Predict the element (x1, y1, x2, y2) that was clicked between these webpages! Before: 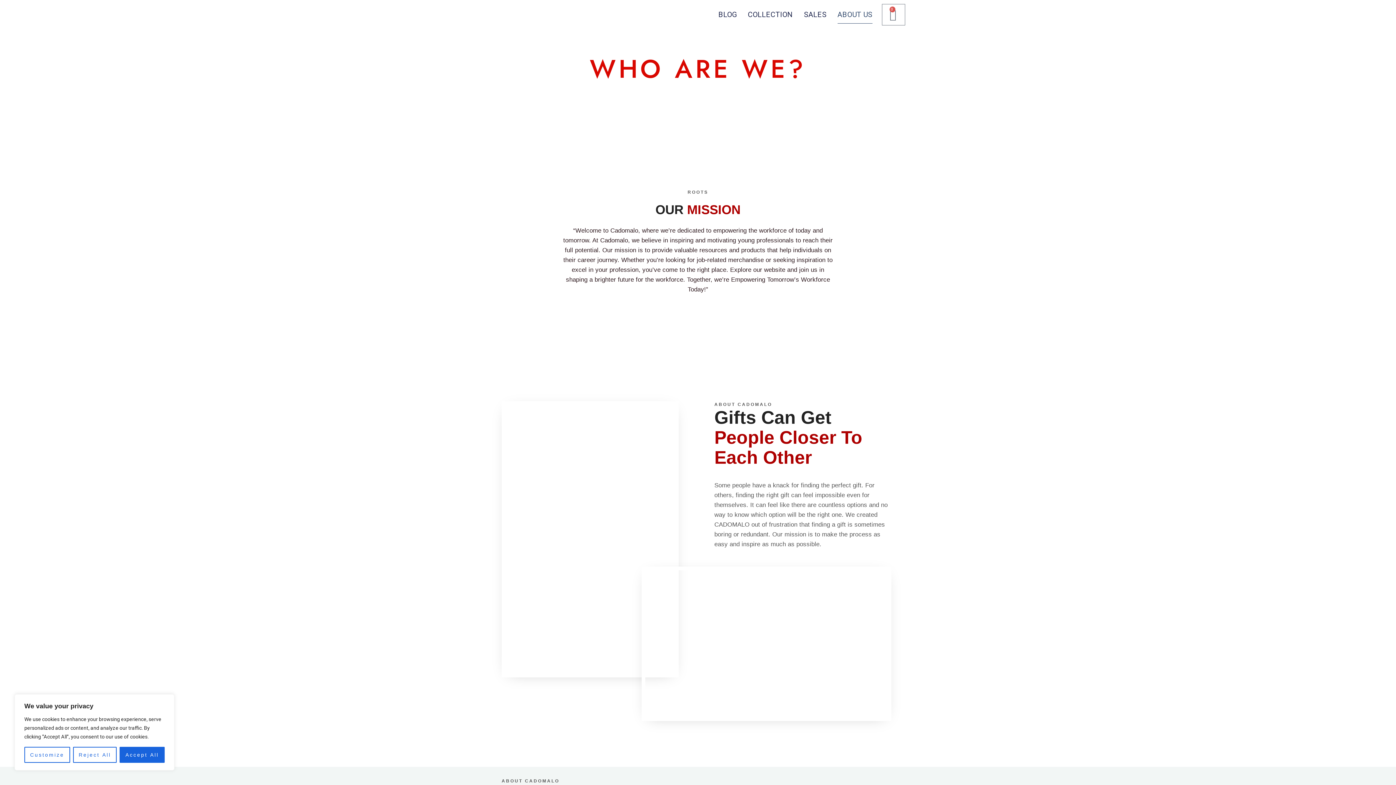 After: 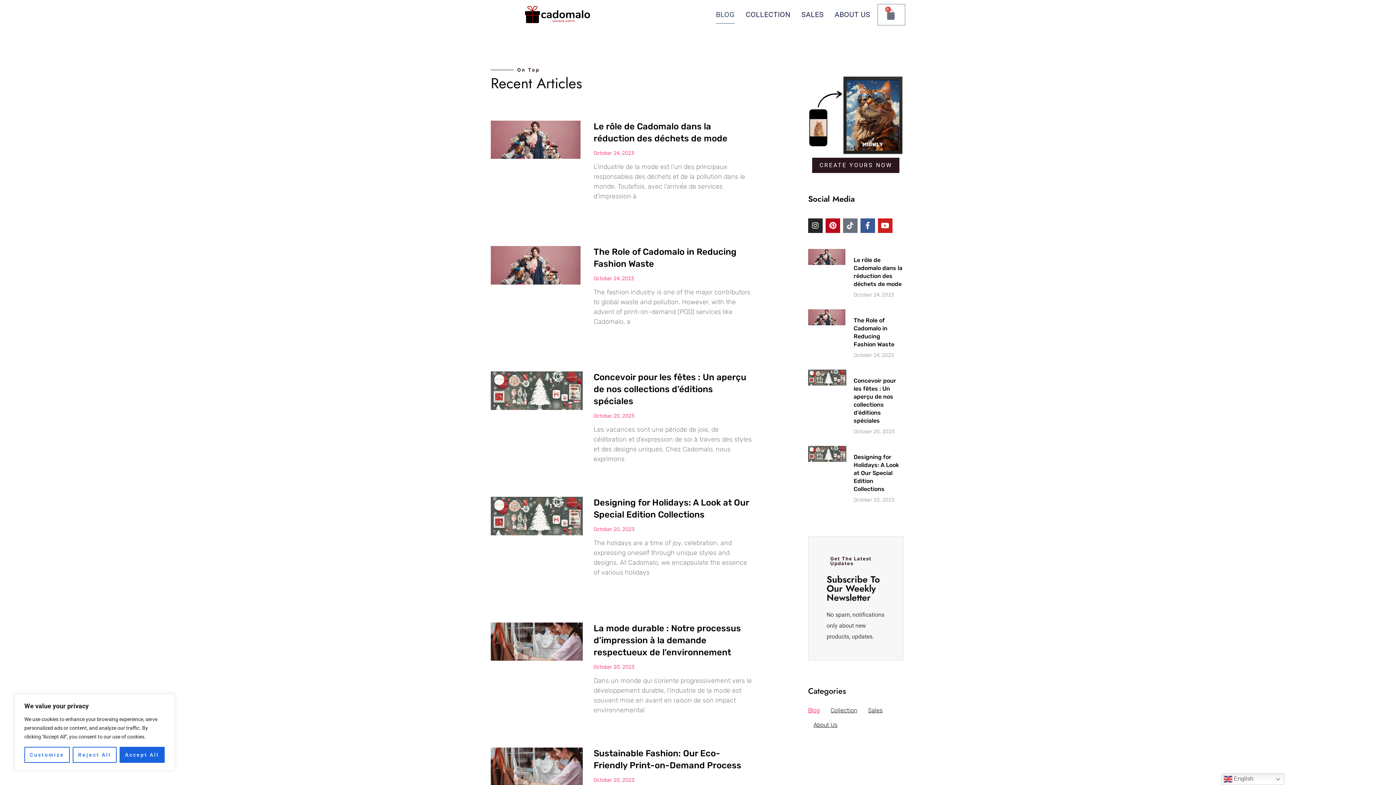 Action: label: BLOG bbox: (718, 5, 737, 23)